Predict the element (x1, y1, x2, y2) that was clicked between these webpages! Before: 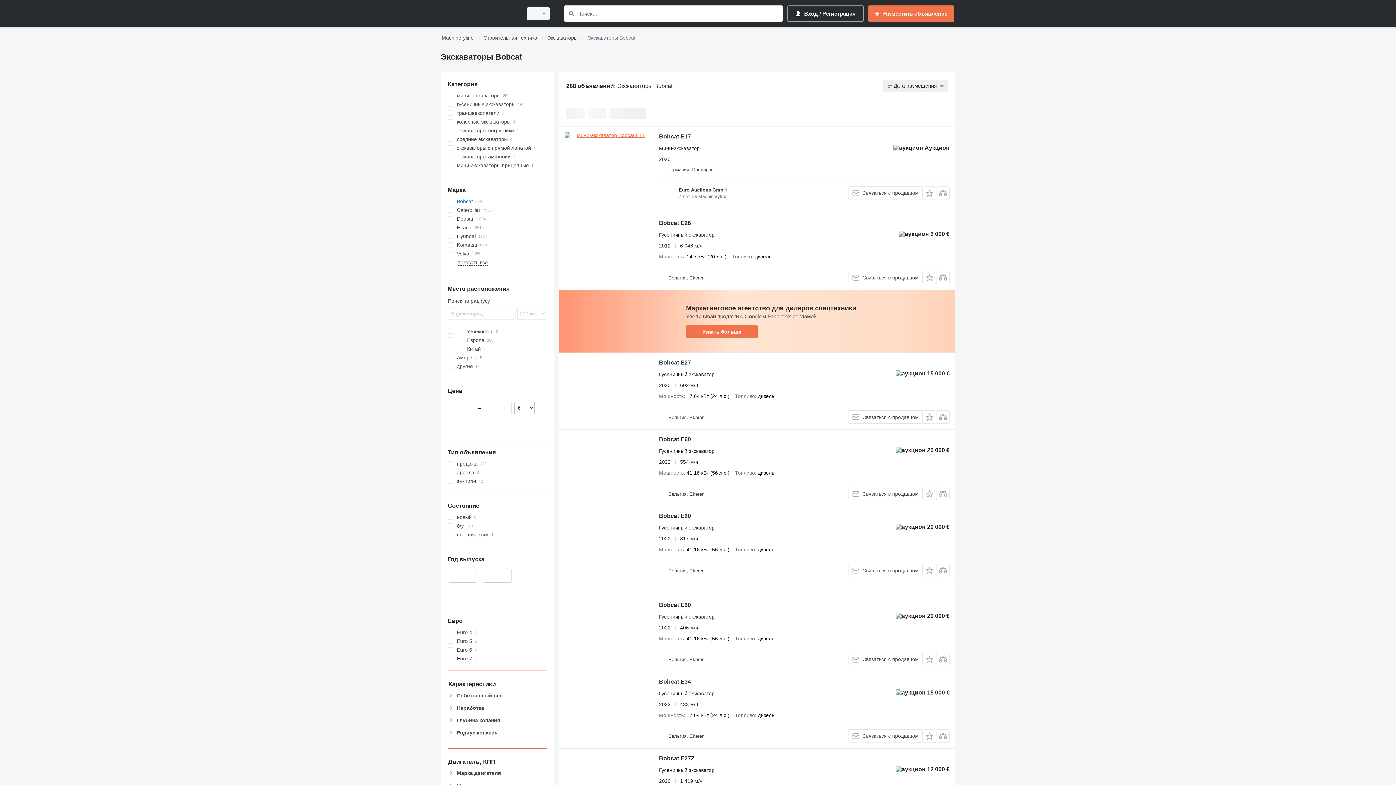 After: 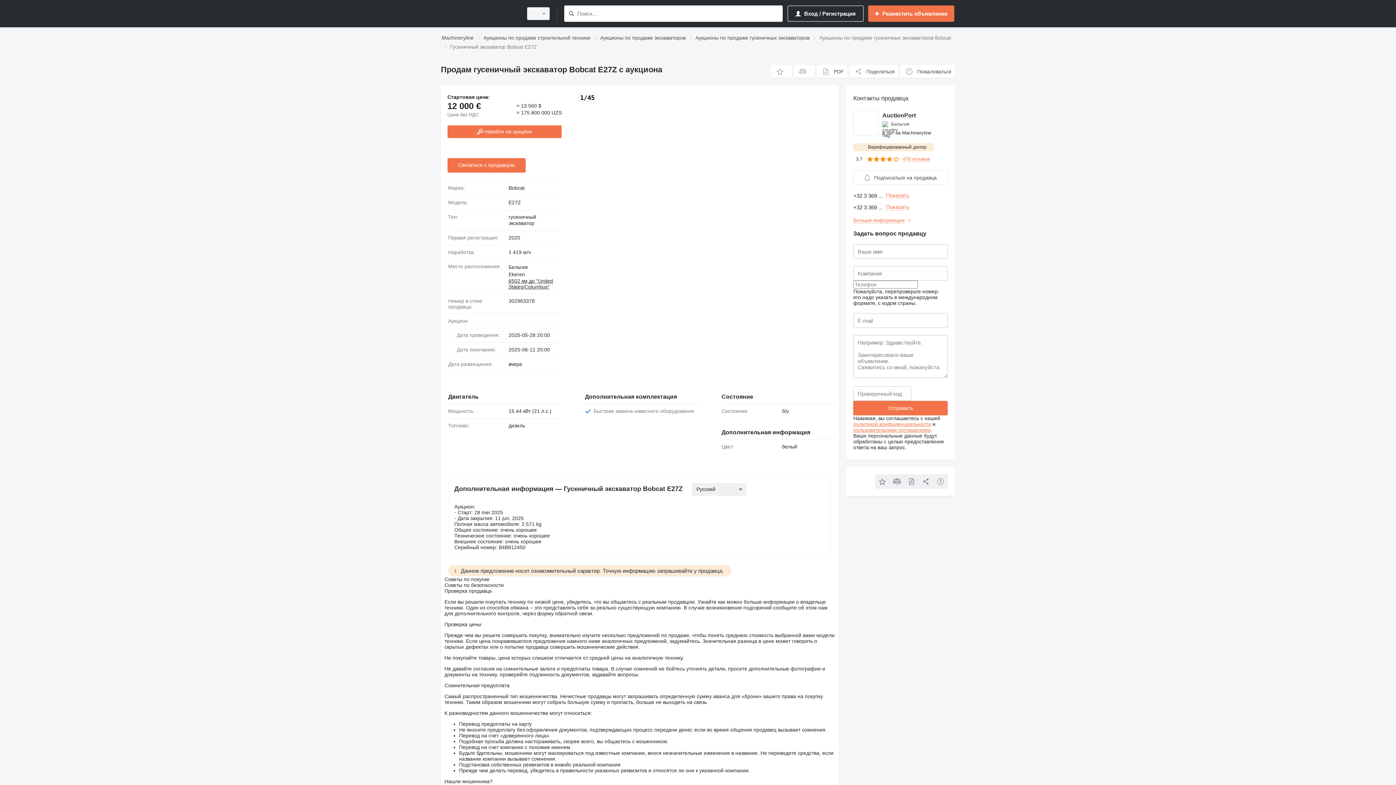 Action: label: Bobcat E27Z bbox: (659, 755, 694, 763)